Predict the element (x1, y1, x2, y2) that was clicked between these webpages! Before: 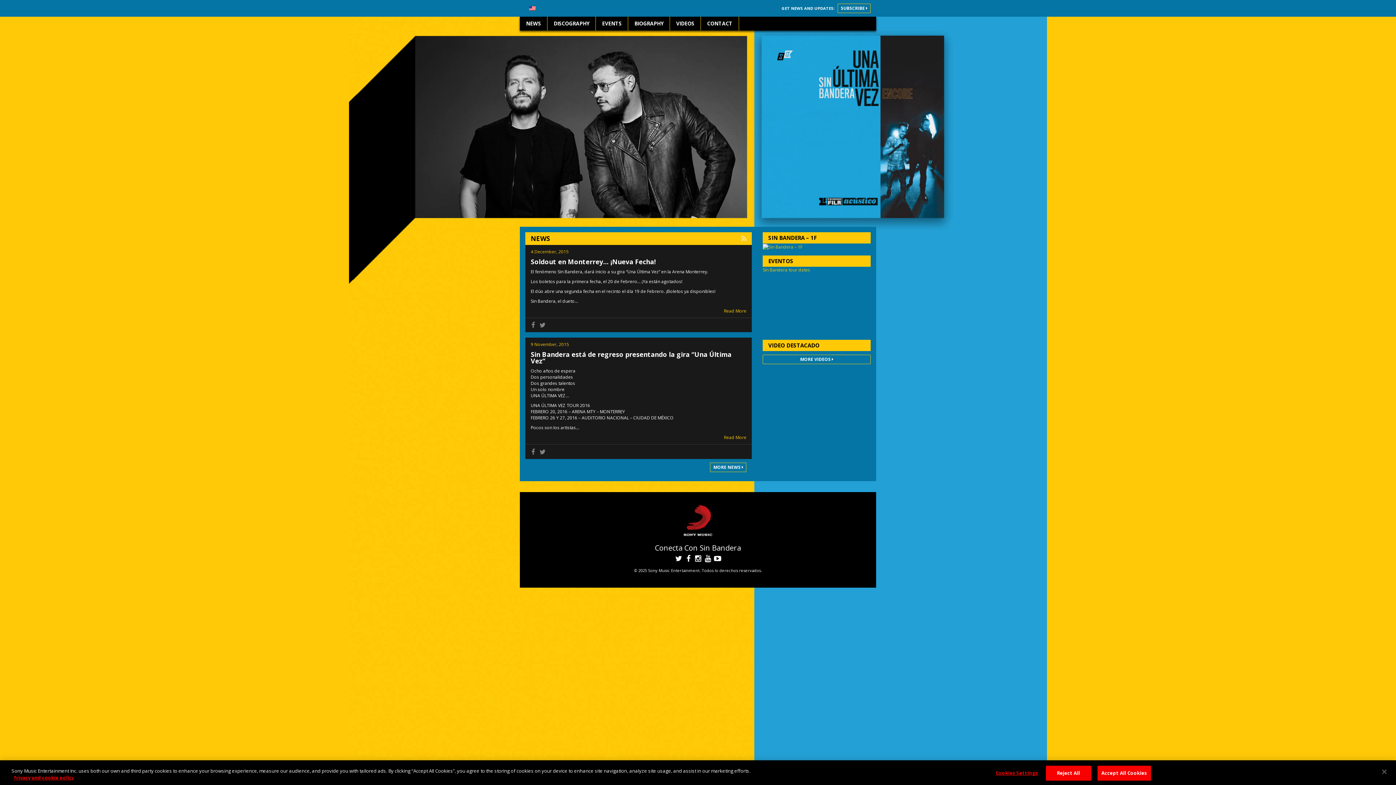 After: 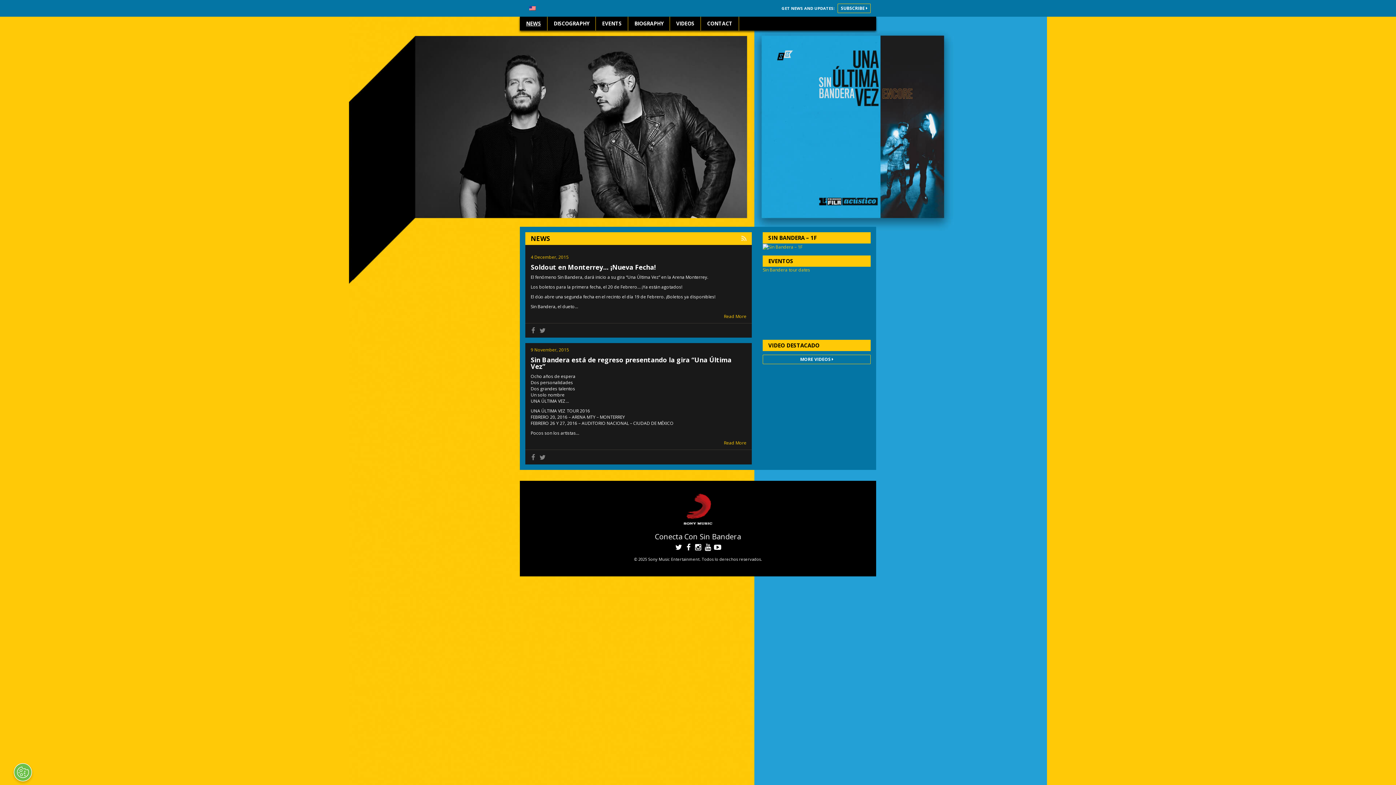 Action: label: NEWS bbox: (520, 16, 547, 30)